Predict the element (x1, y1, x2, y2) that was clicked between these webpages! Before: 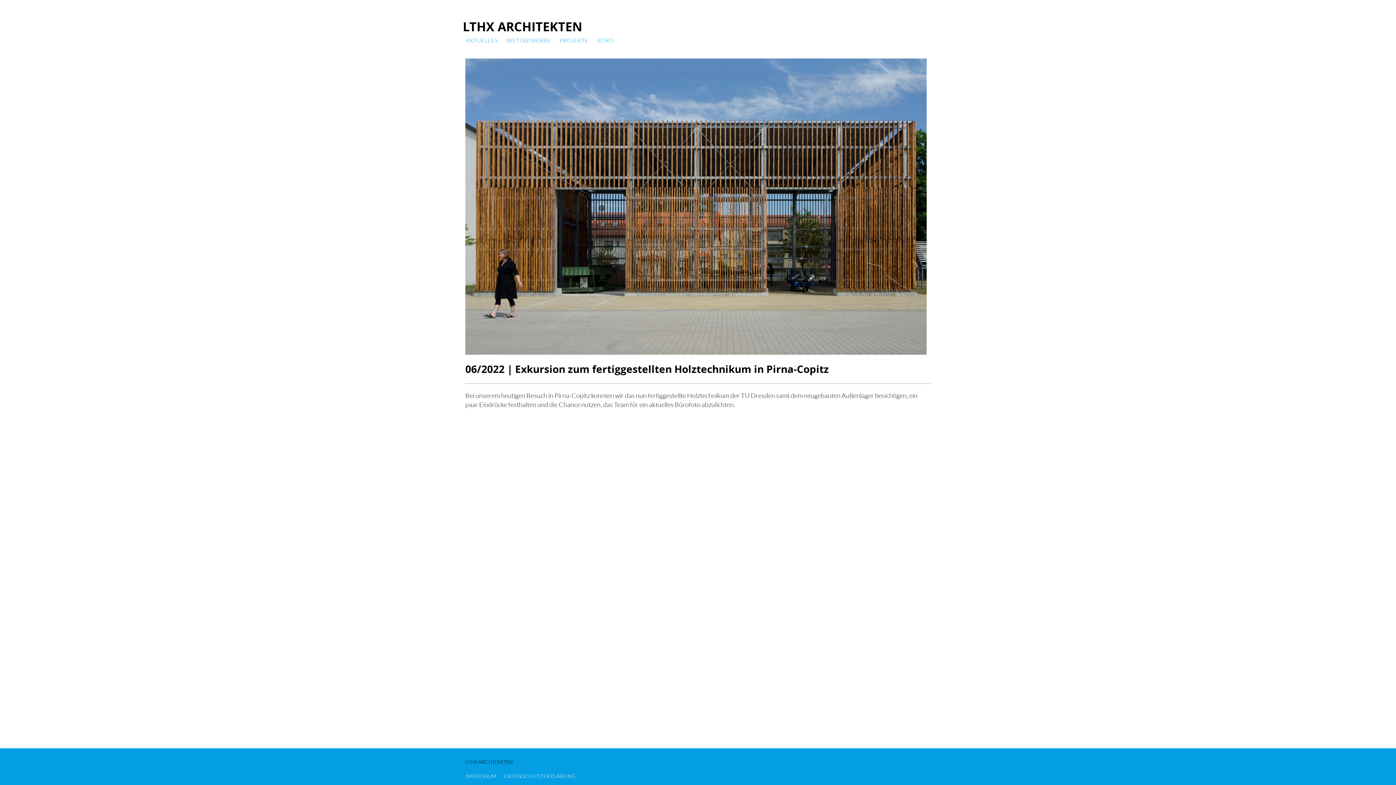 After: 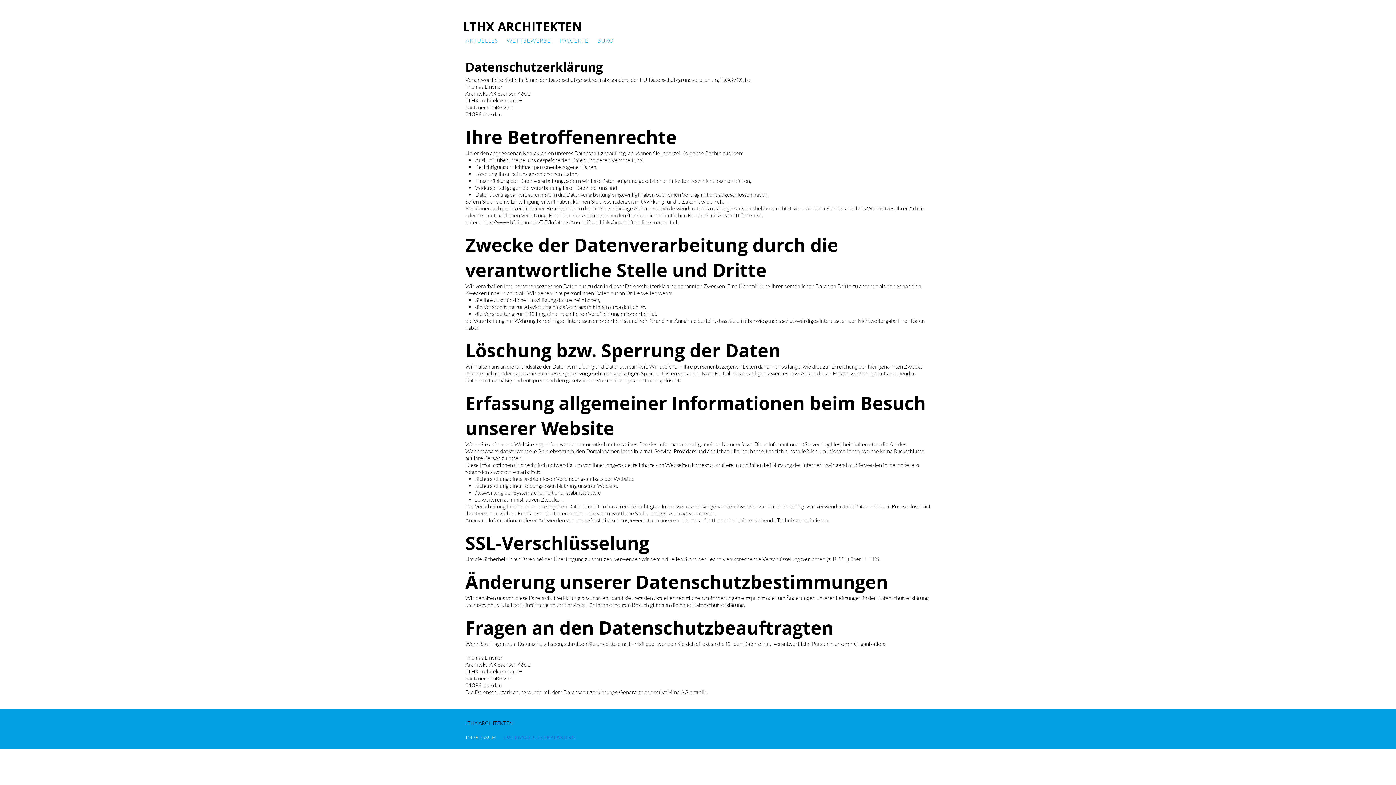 Action: bbox: (500, 769, 579, 783) label: DATENSCHUTZERKLÄRUNG